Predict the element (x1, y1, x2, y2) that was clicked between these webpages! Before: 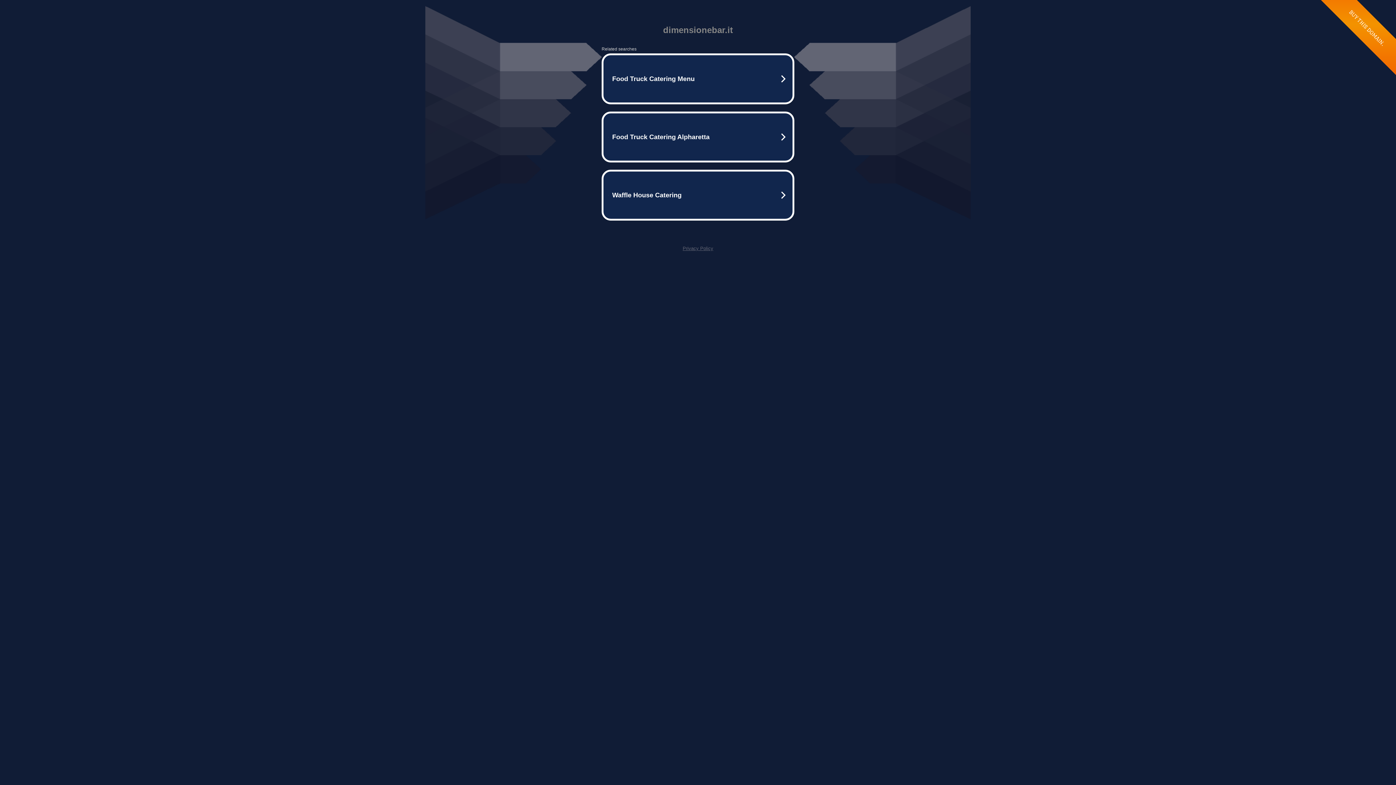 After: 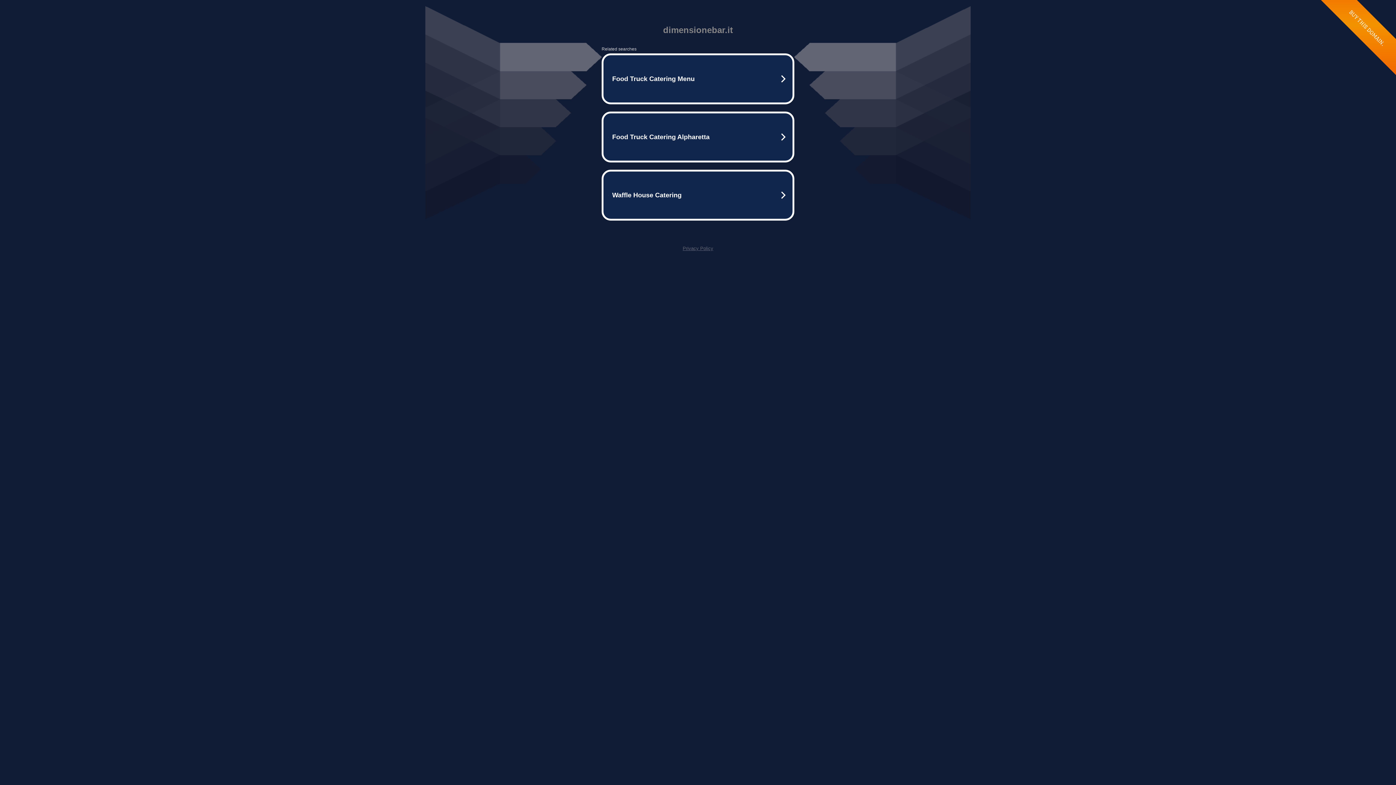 Action: label: Privacy Policy bbox: (682, 245, 713, 251)